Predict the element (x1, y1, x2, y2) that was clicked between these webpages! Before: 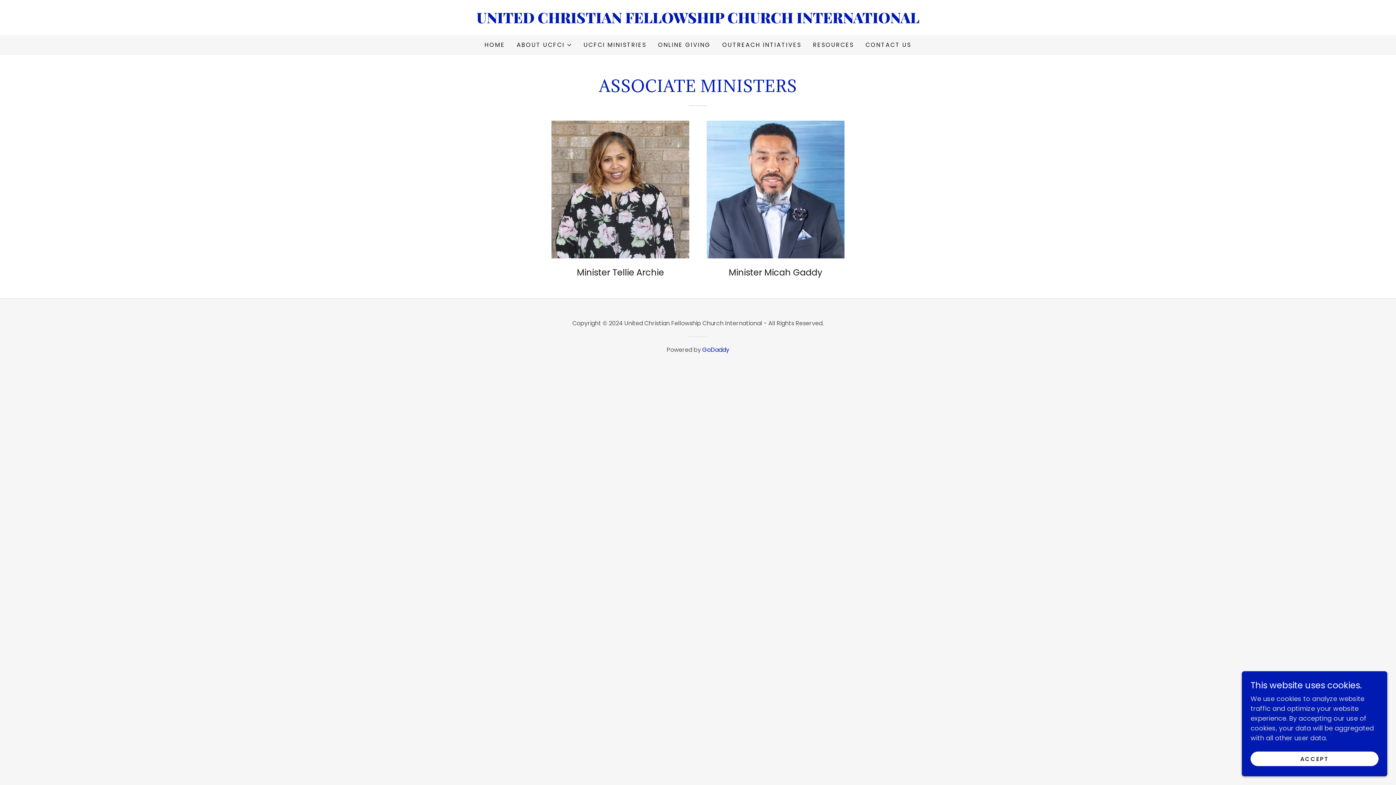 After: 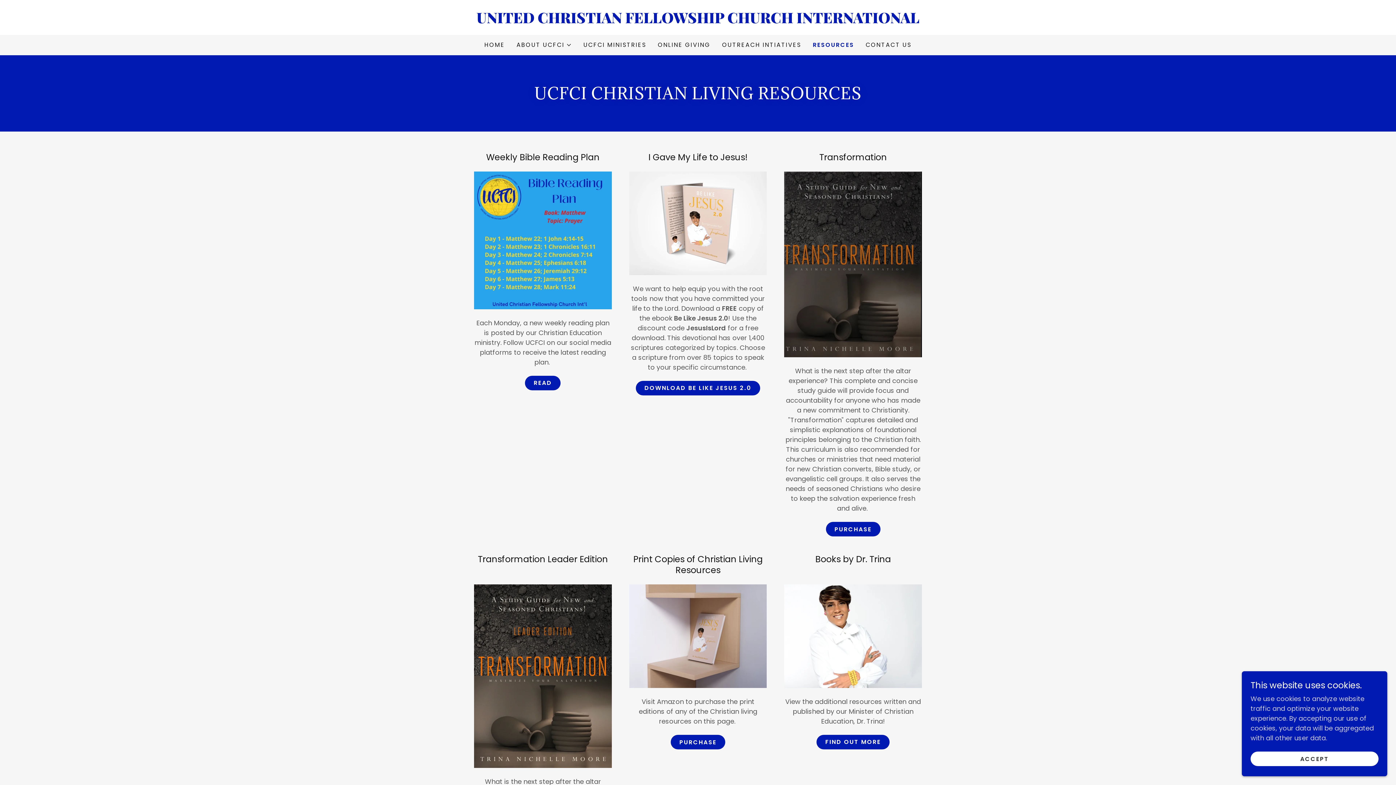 Action: bbox: (811, 38, 856, 51) label: RESOURCES